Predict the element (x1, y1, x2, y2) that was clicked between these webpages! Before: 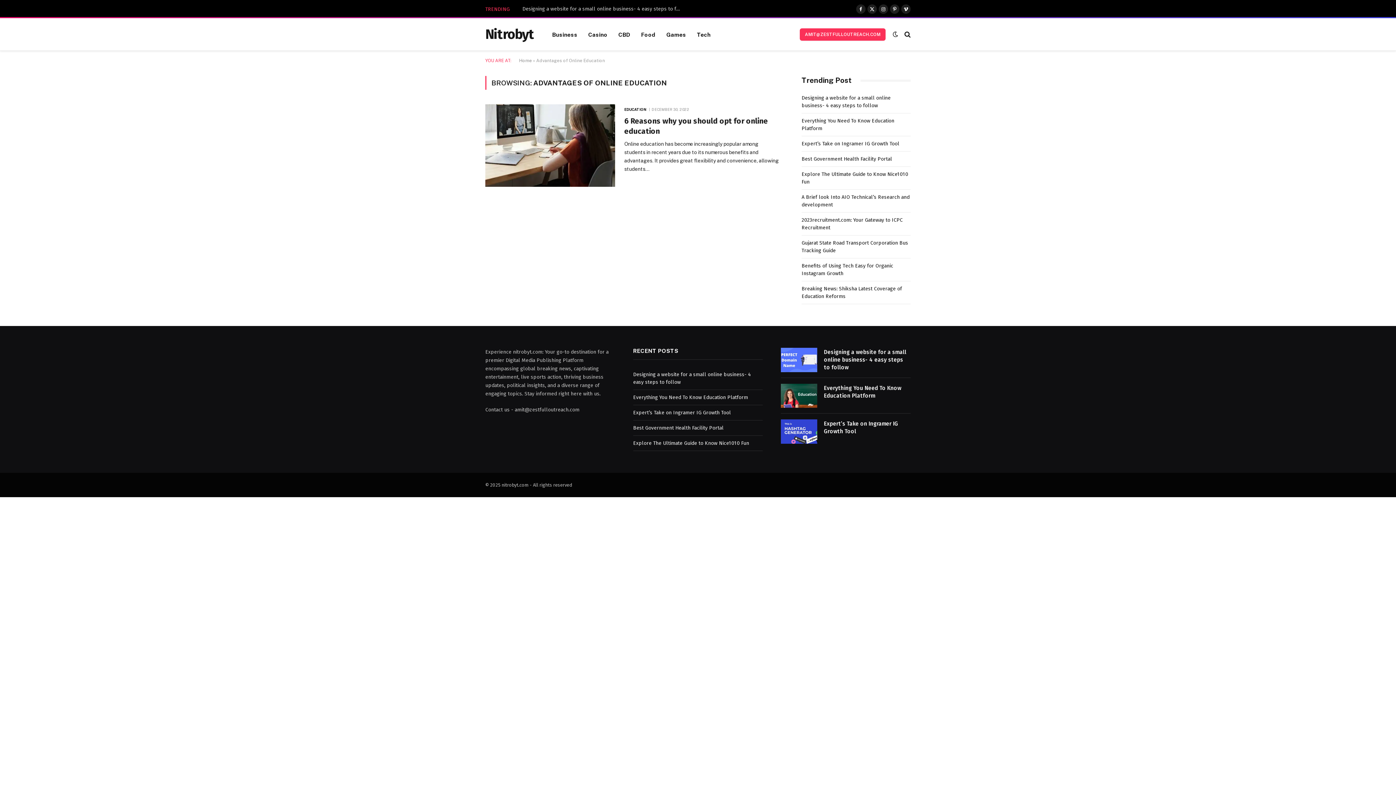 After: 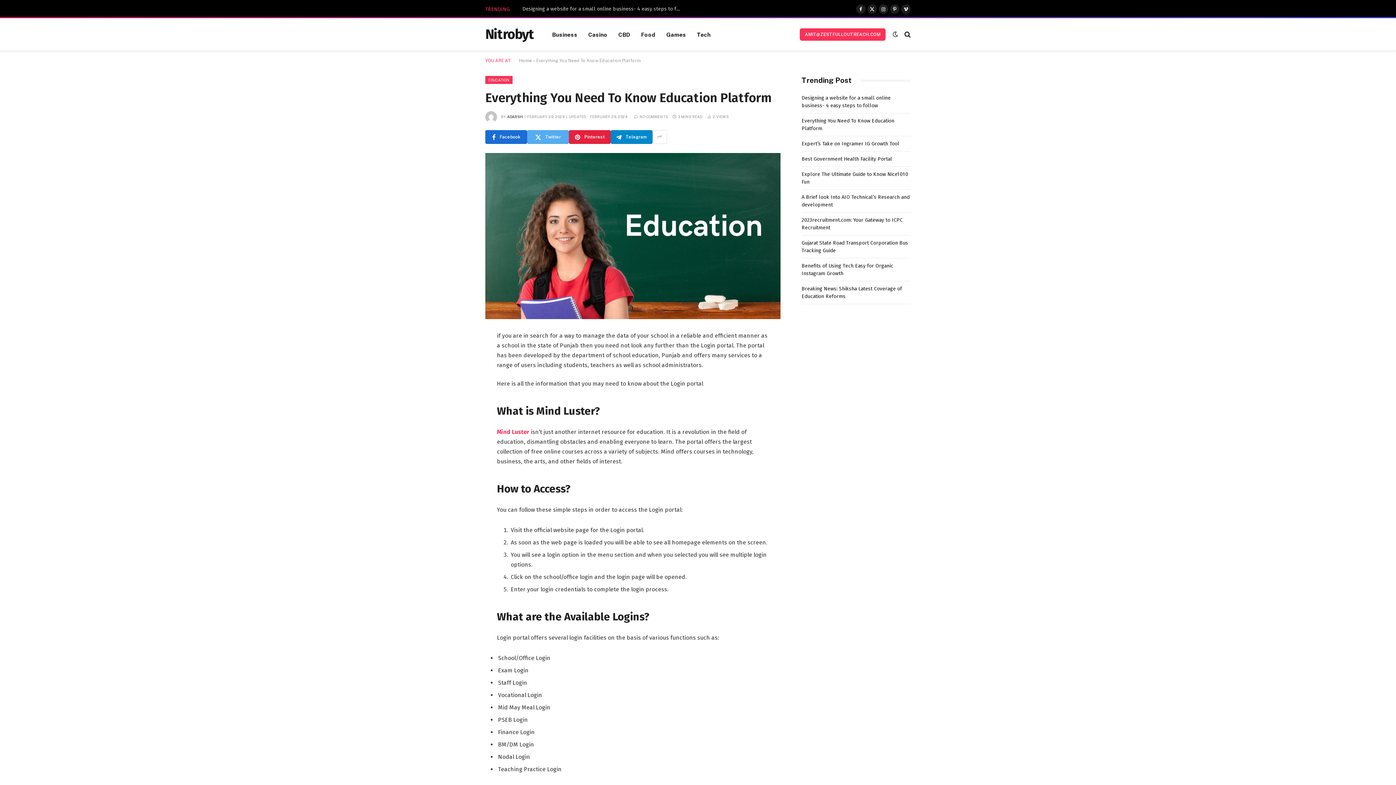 Action: label: Everything You Need To Know Education Platform bbox: (633, 394, 748, 400)